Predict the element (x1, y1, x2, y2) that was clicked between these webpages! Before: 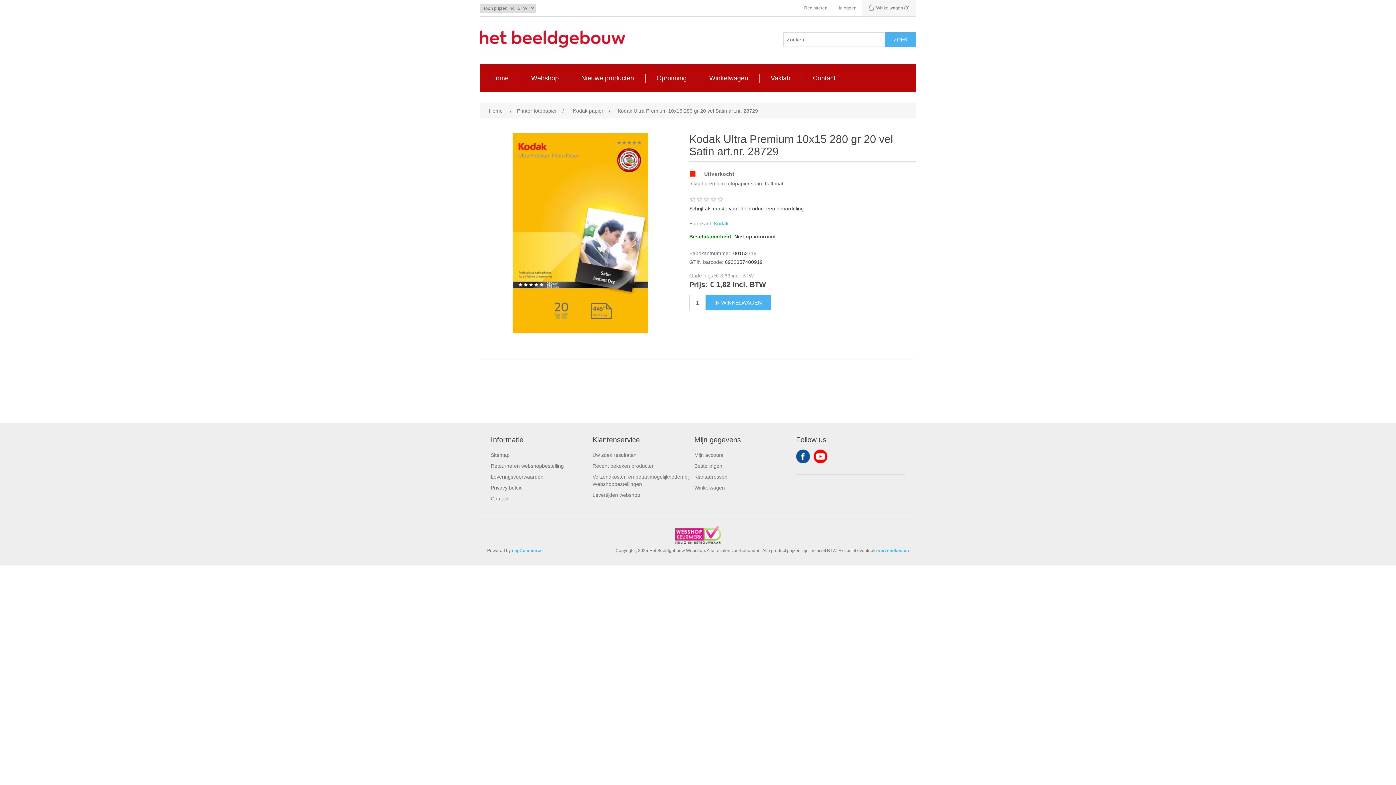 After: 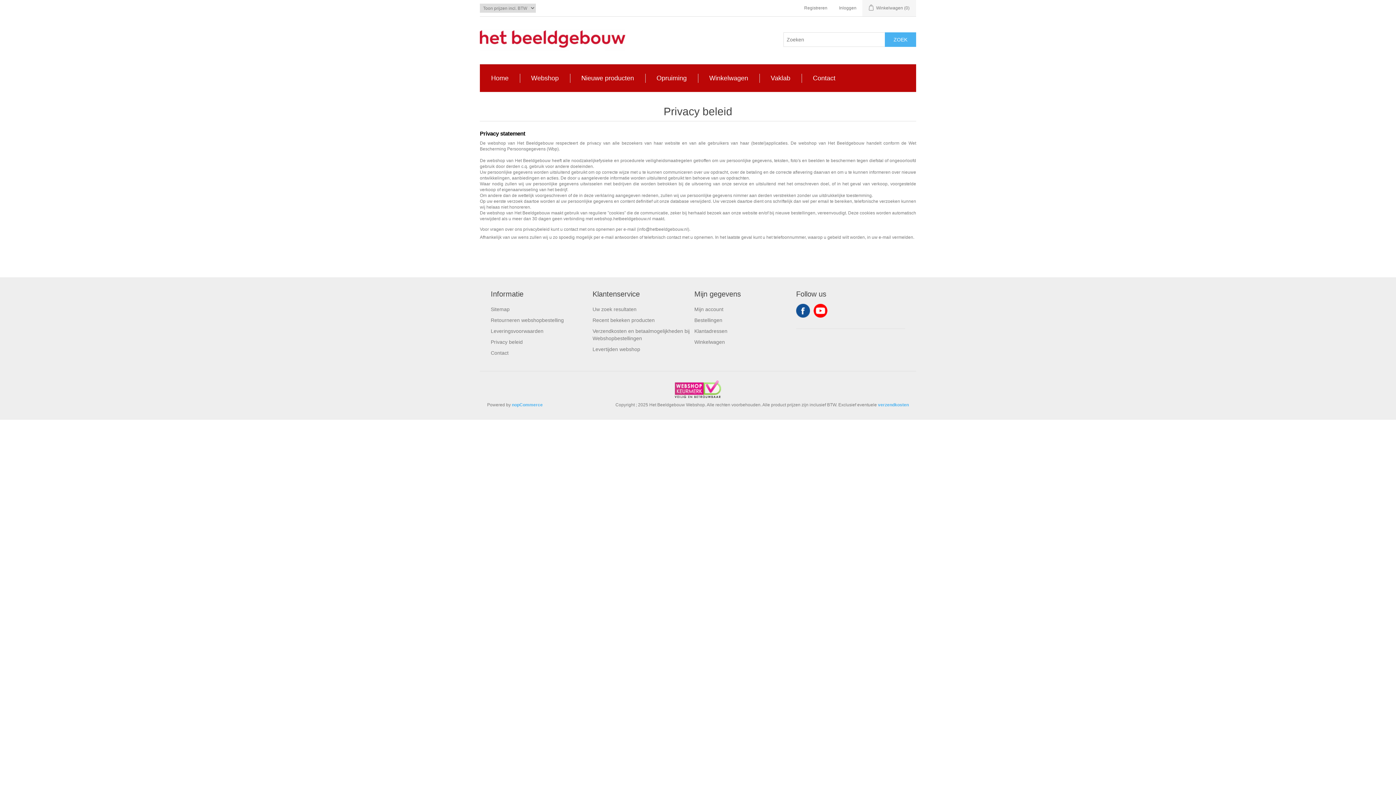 Action: label: Privacy beleid bbox: (490, 485, 522, 490)